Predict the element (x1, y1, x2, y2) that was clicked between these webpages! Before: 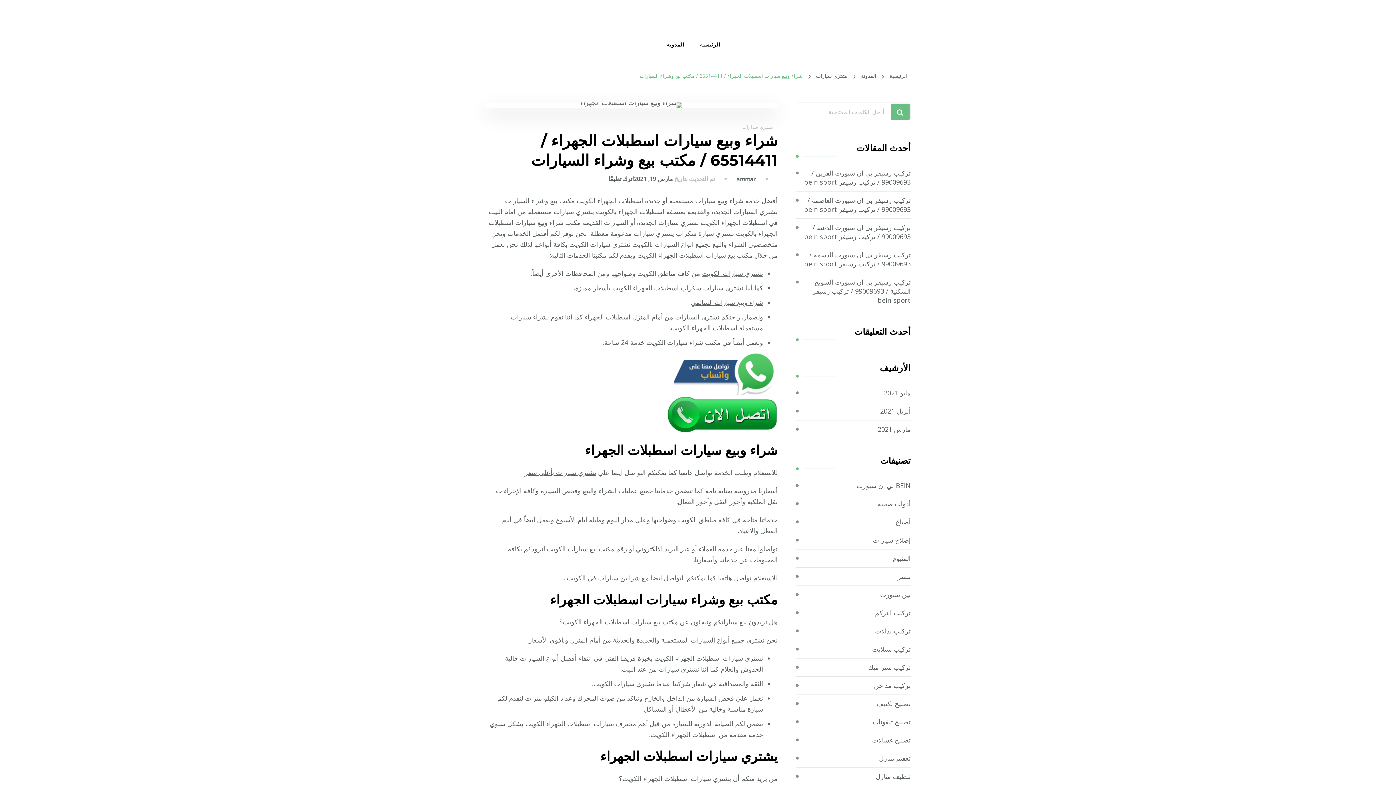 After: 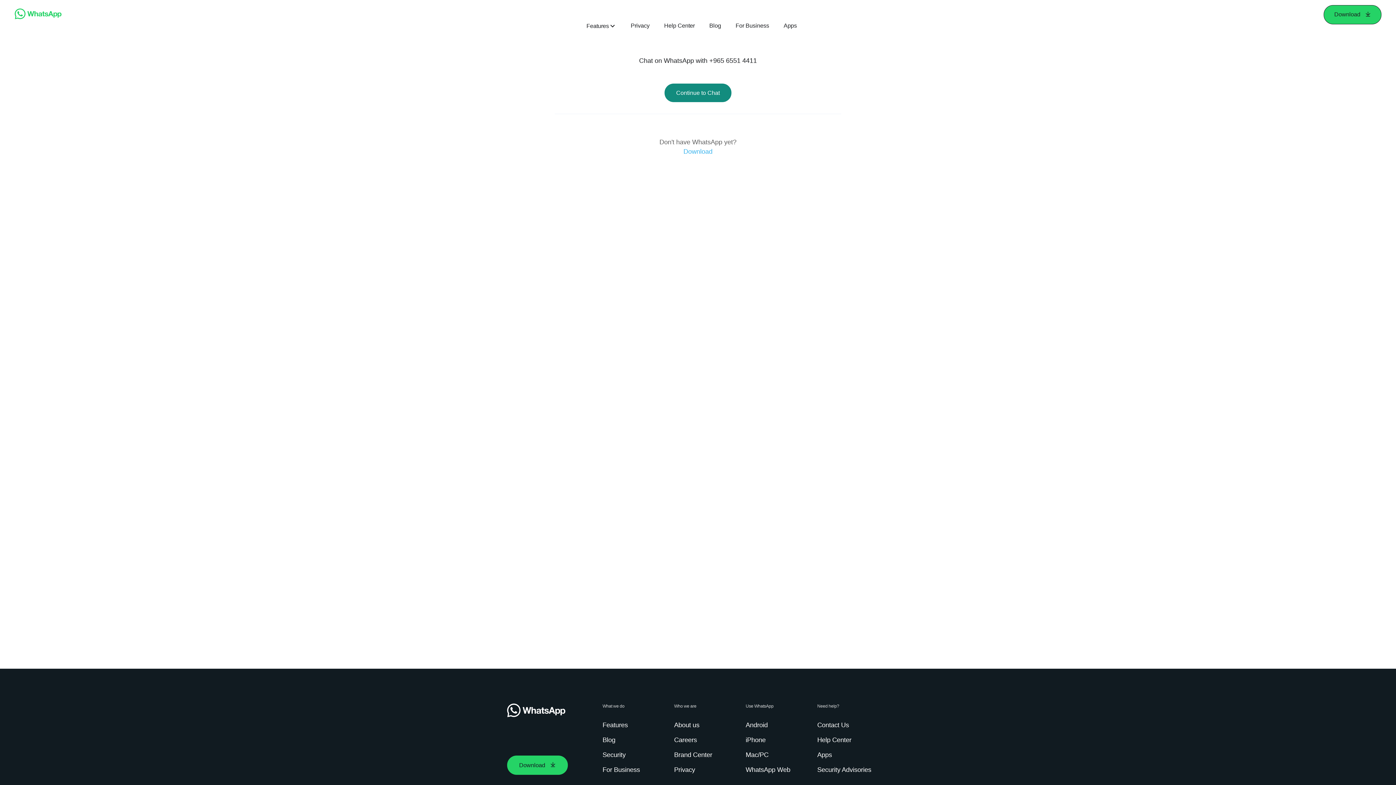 Action: bbox: (673, 347, 777, 355)